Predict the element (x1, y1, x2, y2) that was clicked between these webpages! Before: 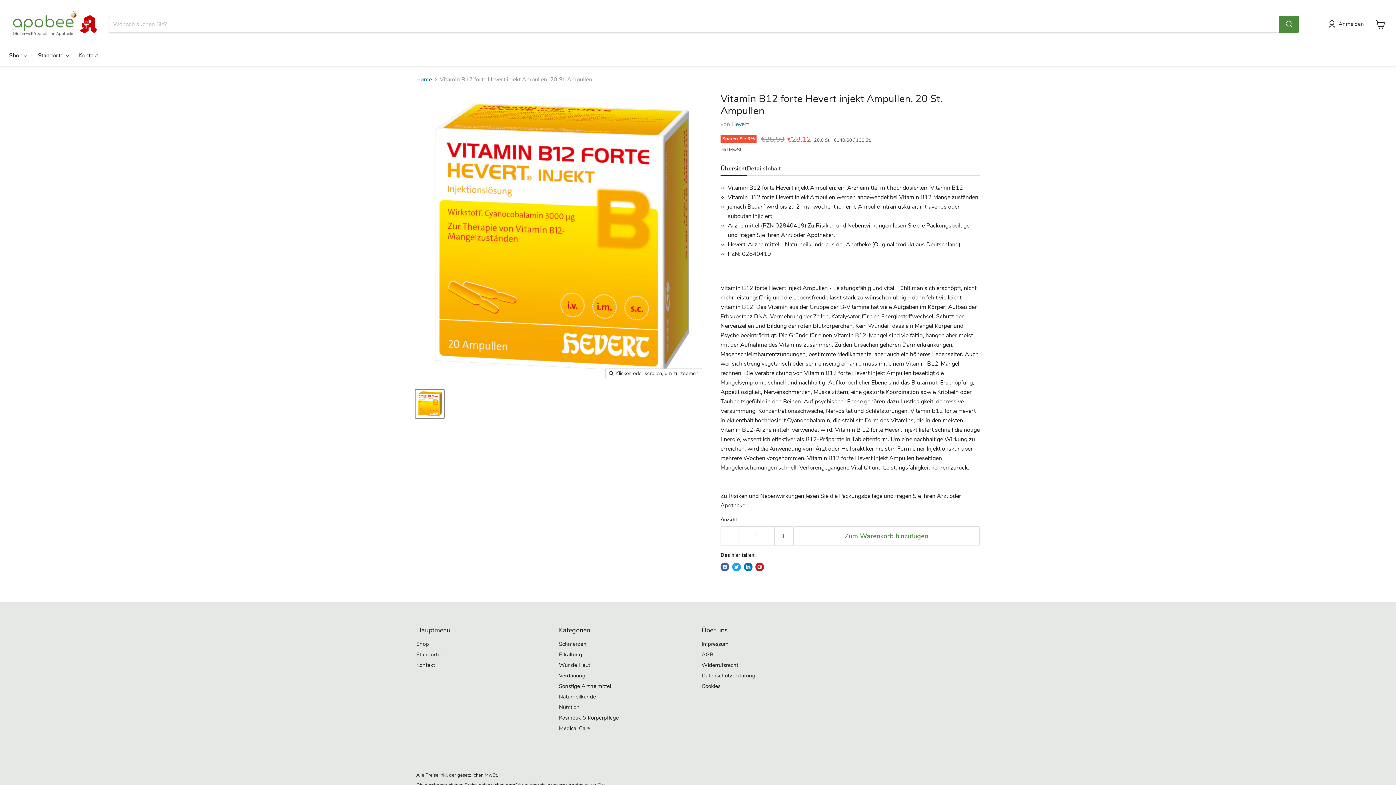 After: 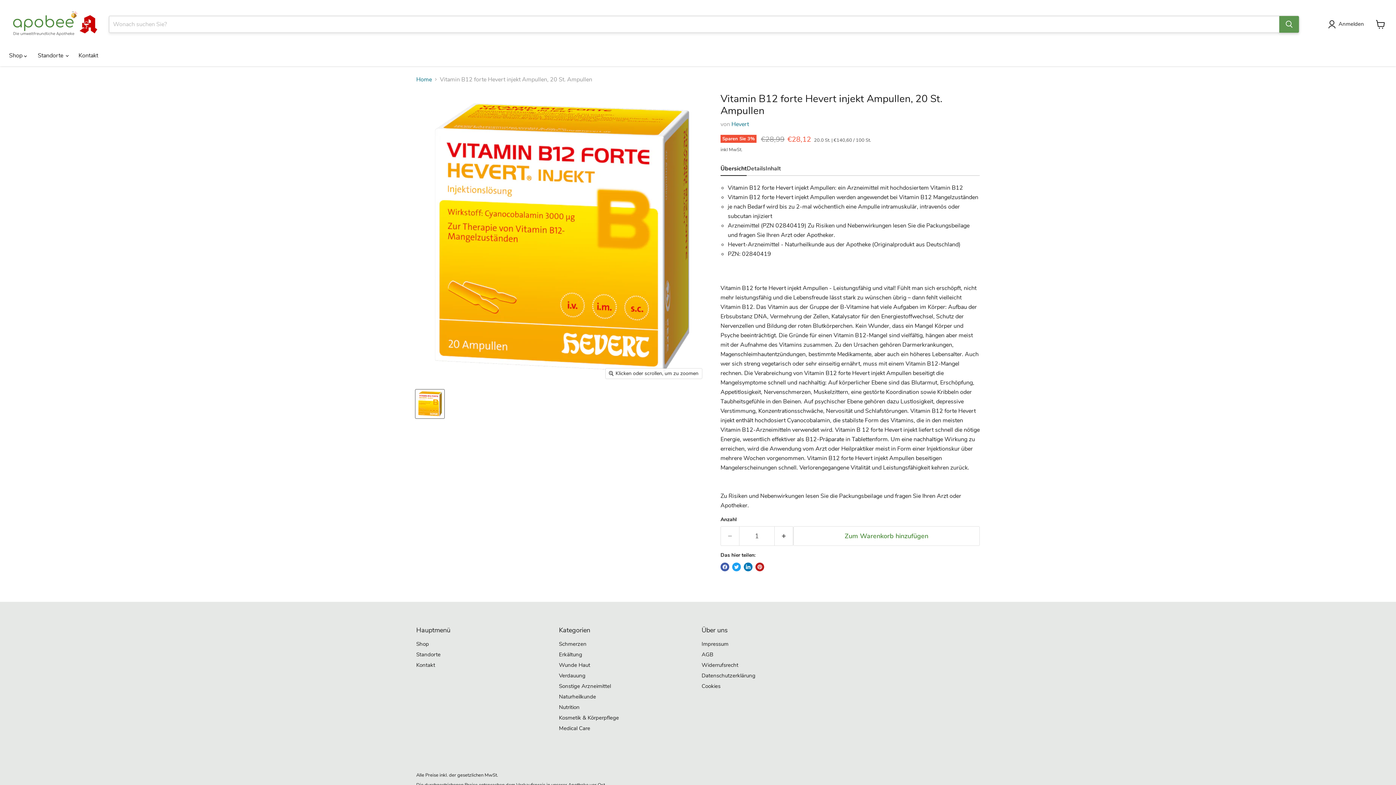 Action: bbox: (1279, 15, 1299, 32) label: Suchen